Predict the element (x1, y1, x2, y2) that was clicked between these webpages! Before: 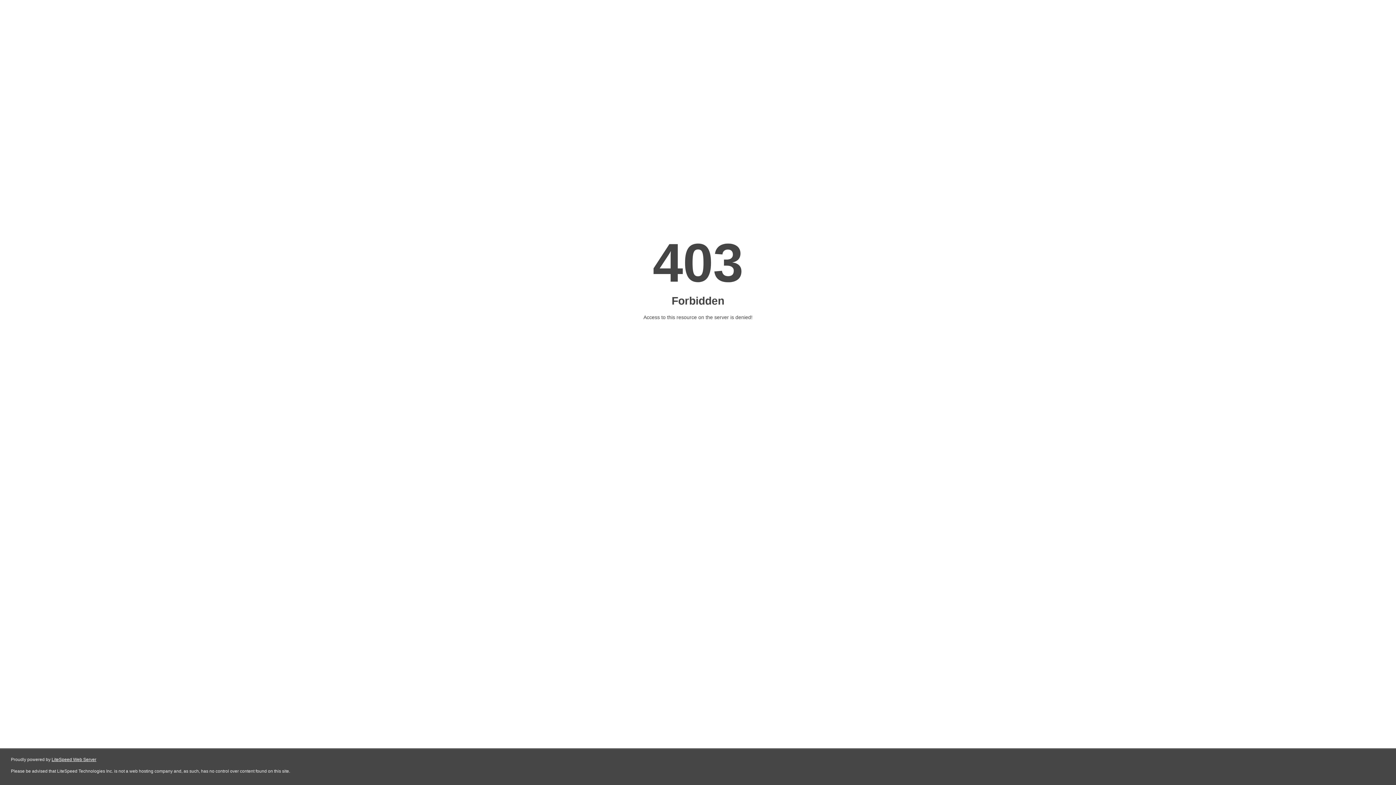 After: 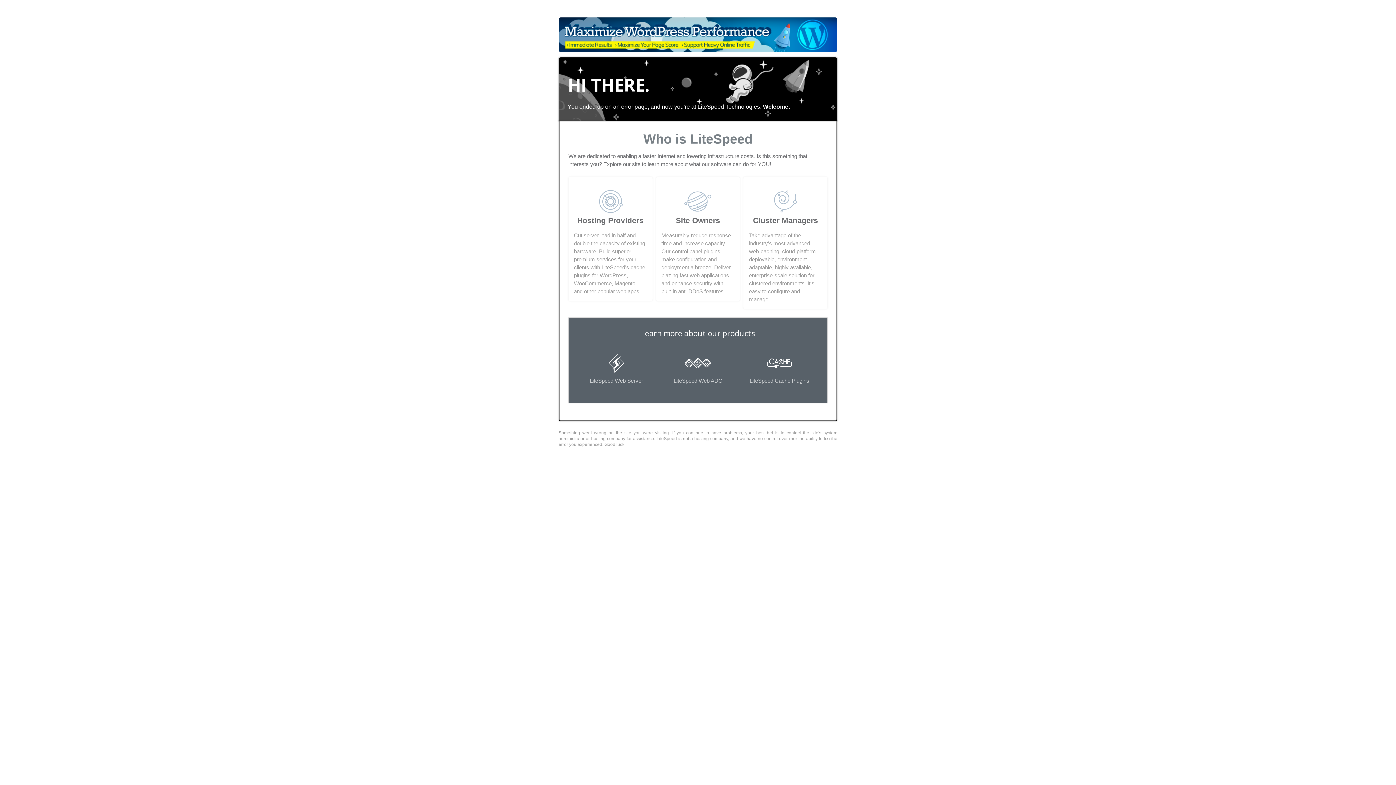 Action: label: LiteSpeed Web Server bbox: (51, 757, 96, 762)